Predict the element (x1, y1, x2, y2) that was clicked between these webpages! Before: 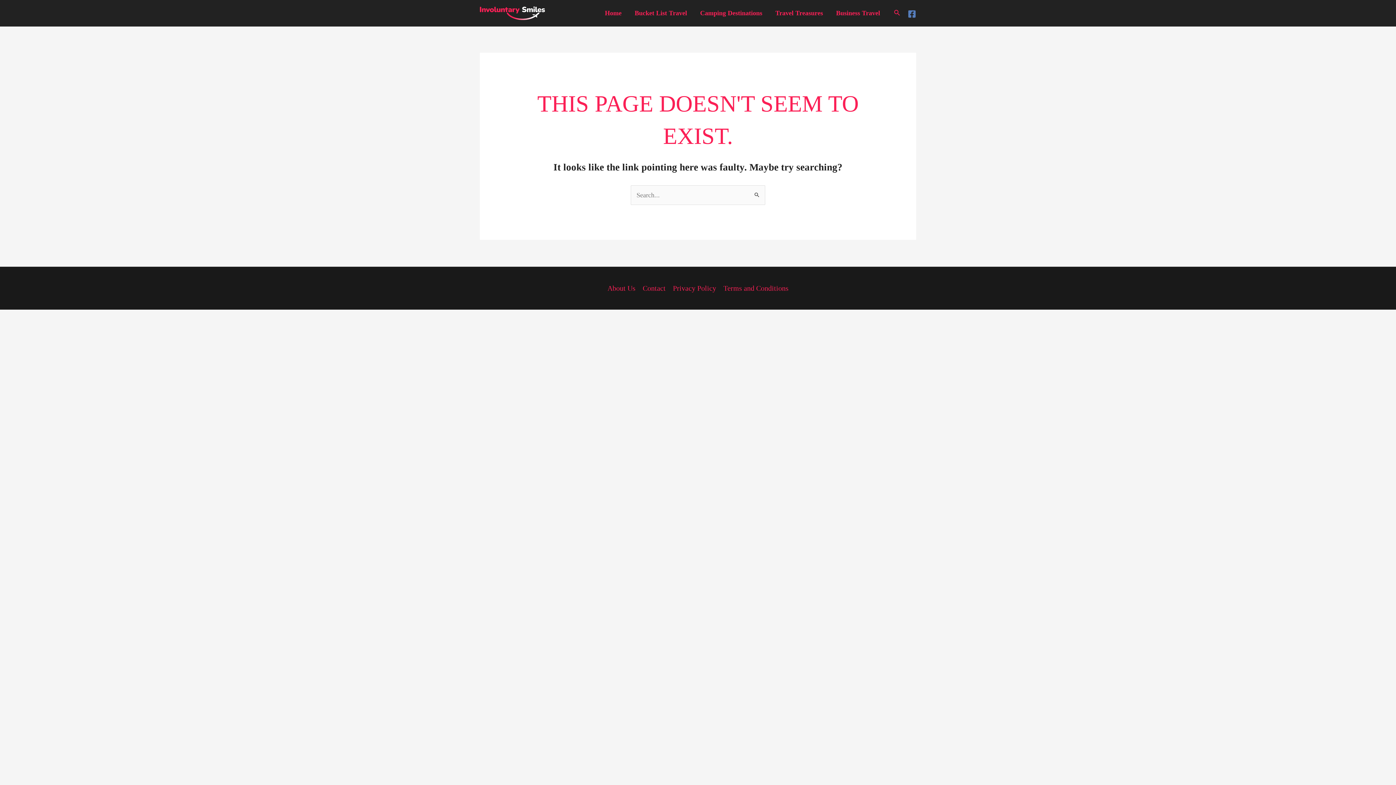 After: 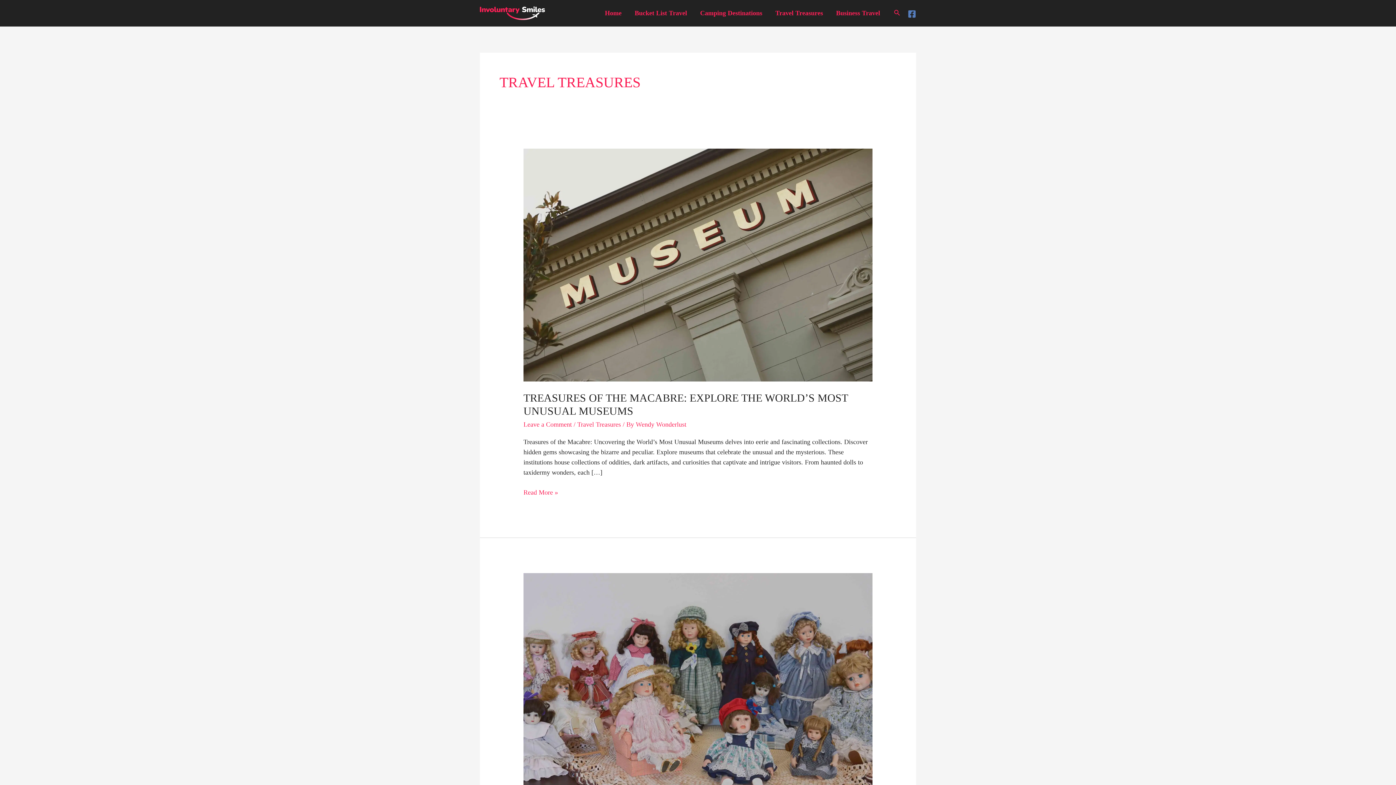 Action: label: Travel Treasures bbox: (769, 7, 829, 19)